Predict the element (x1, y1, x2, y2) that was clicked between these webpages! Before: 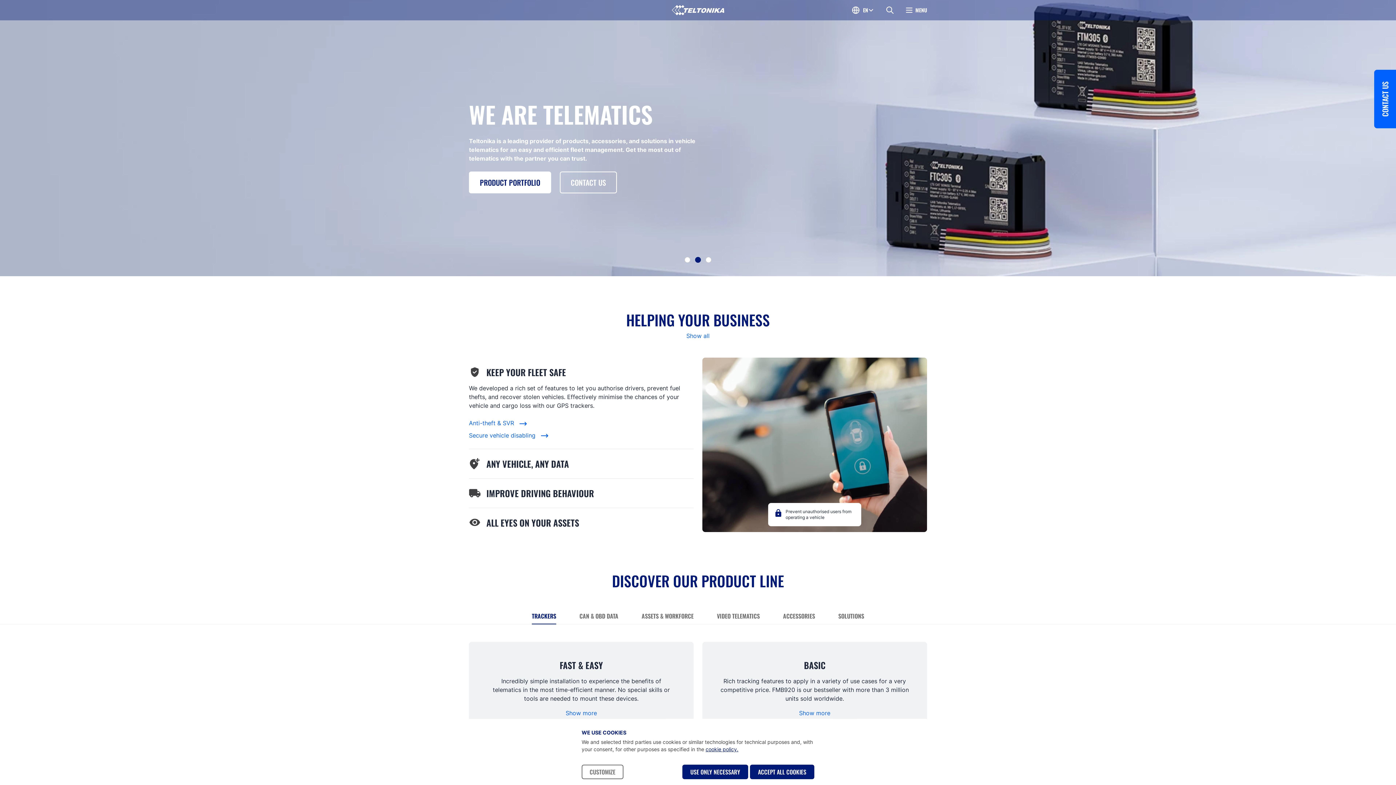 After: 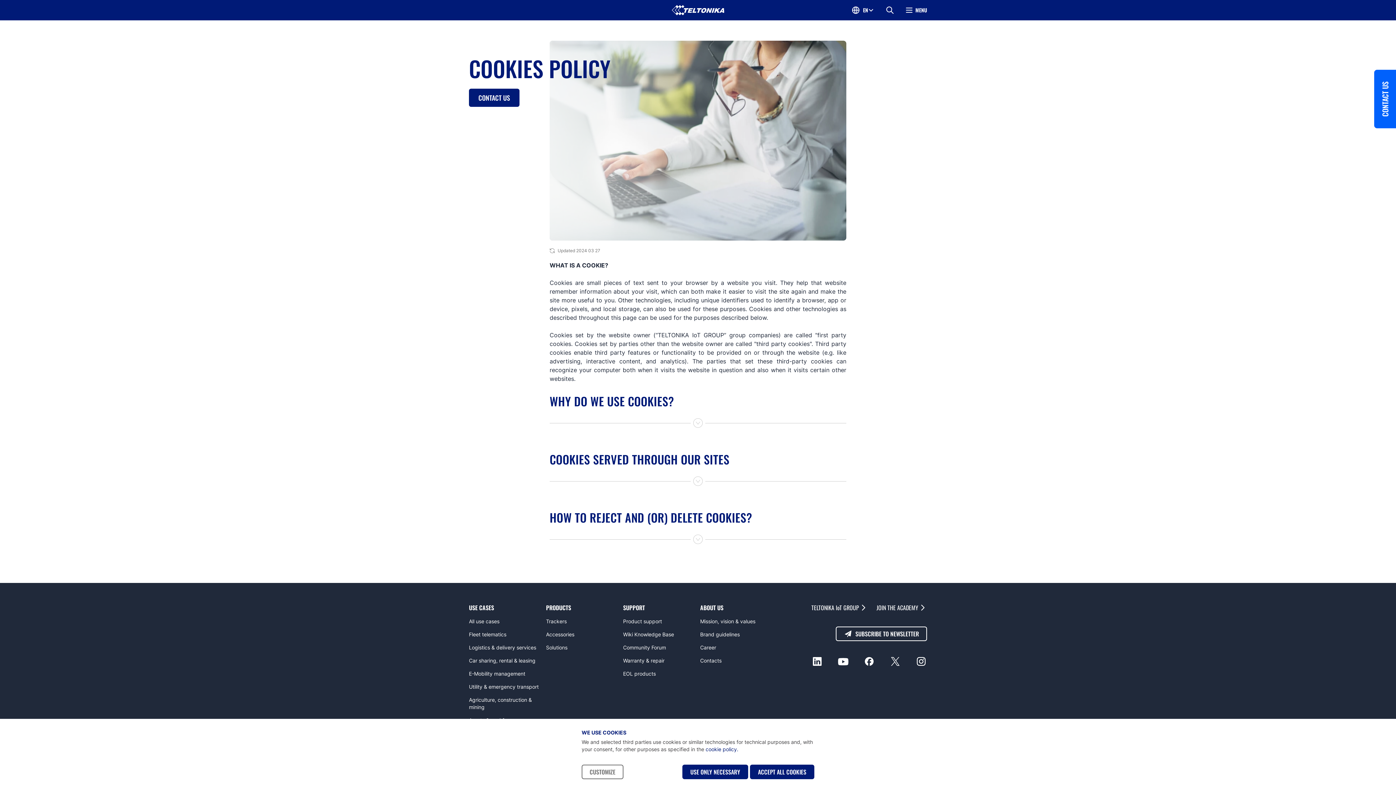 Action: bbox: (705, 746, 738, 752) label: cookie policy.